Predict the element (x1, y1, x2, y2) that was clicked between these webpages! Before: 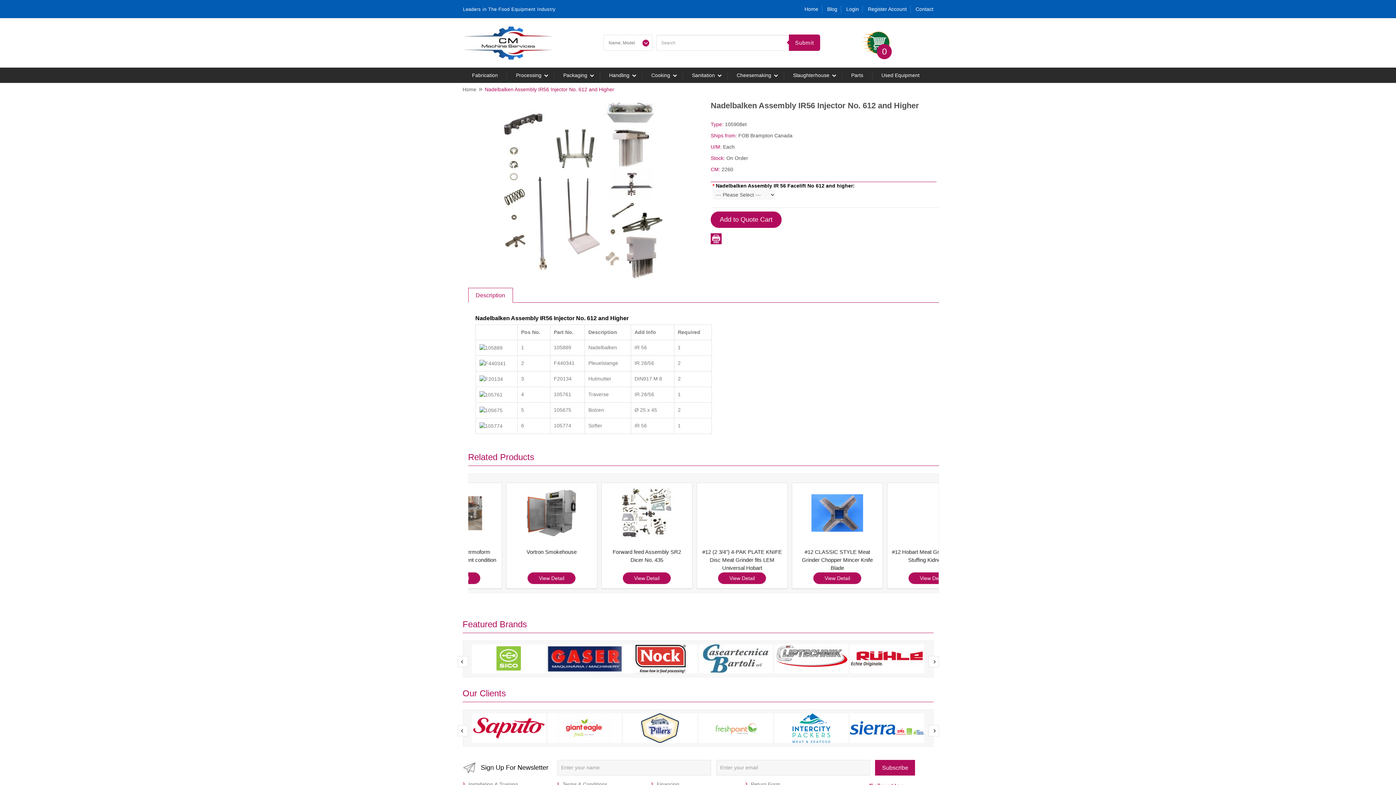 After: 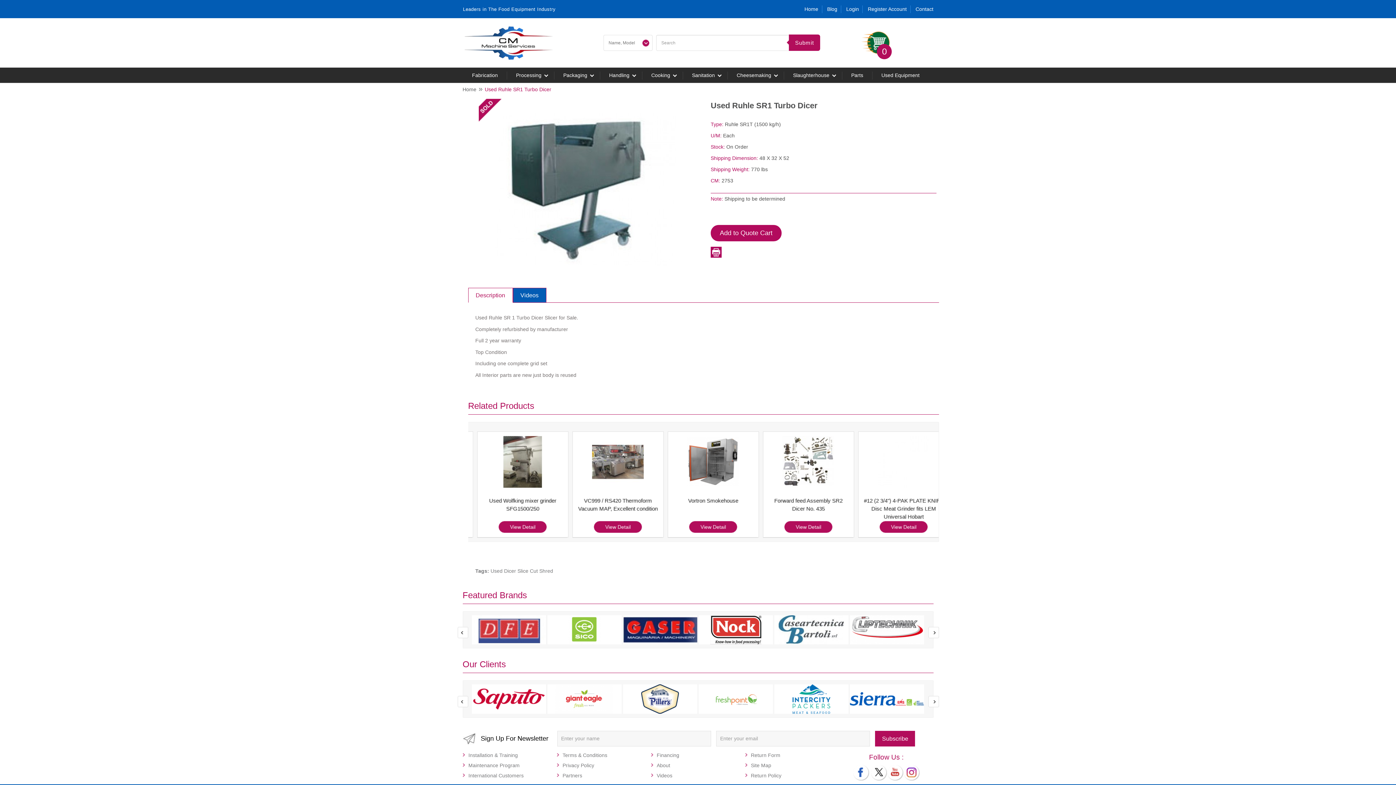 Action: bbox: (681, 572, 729, 584) label: View Detail